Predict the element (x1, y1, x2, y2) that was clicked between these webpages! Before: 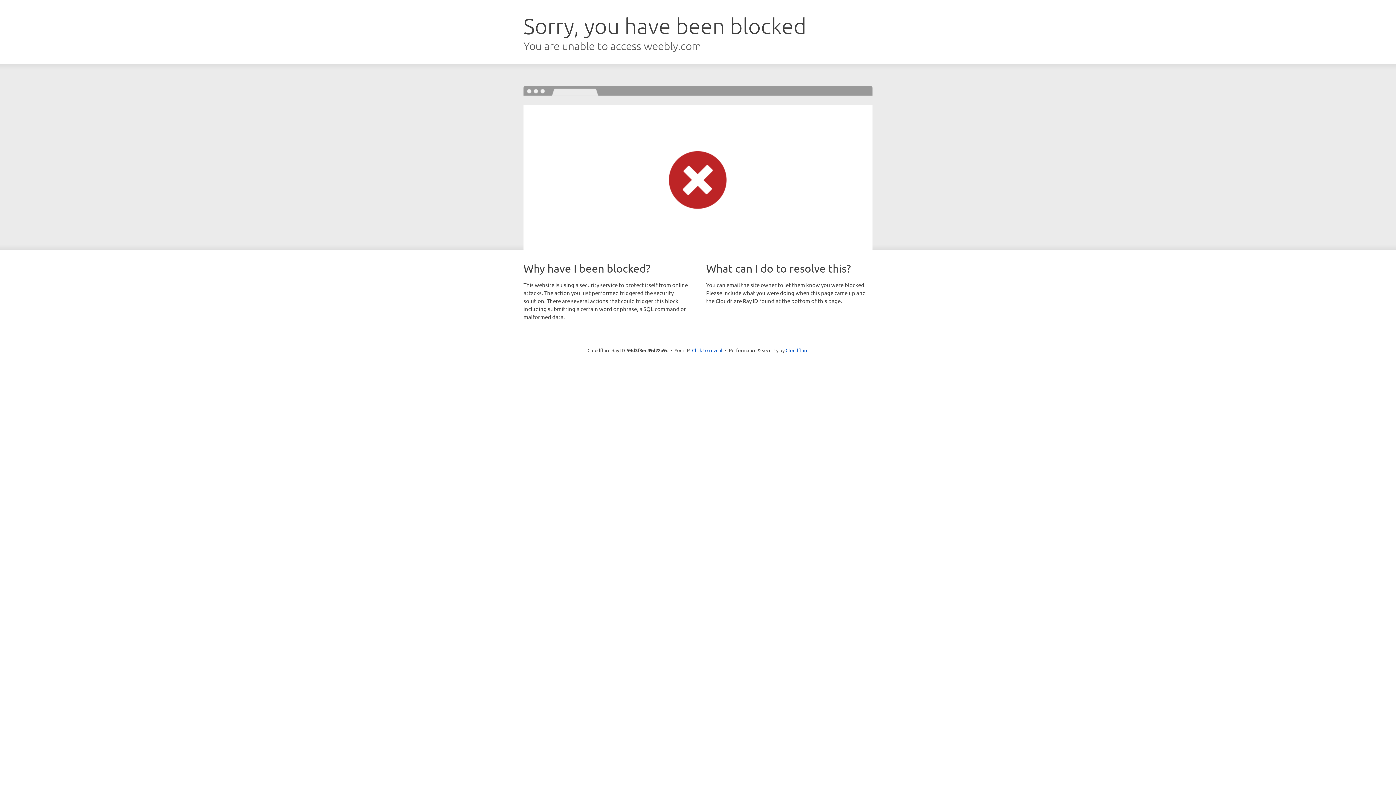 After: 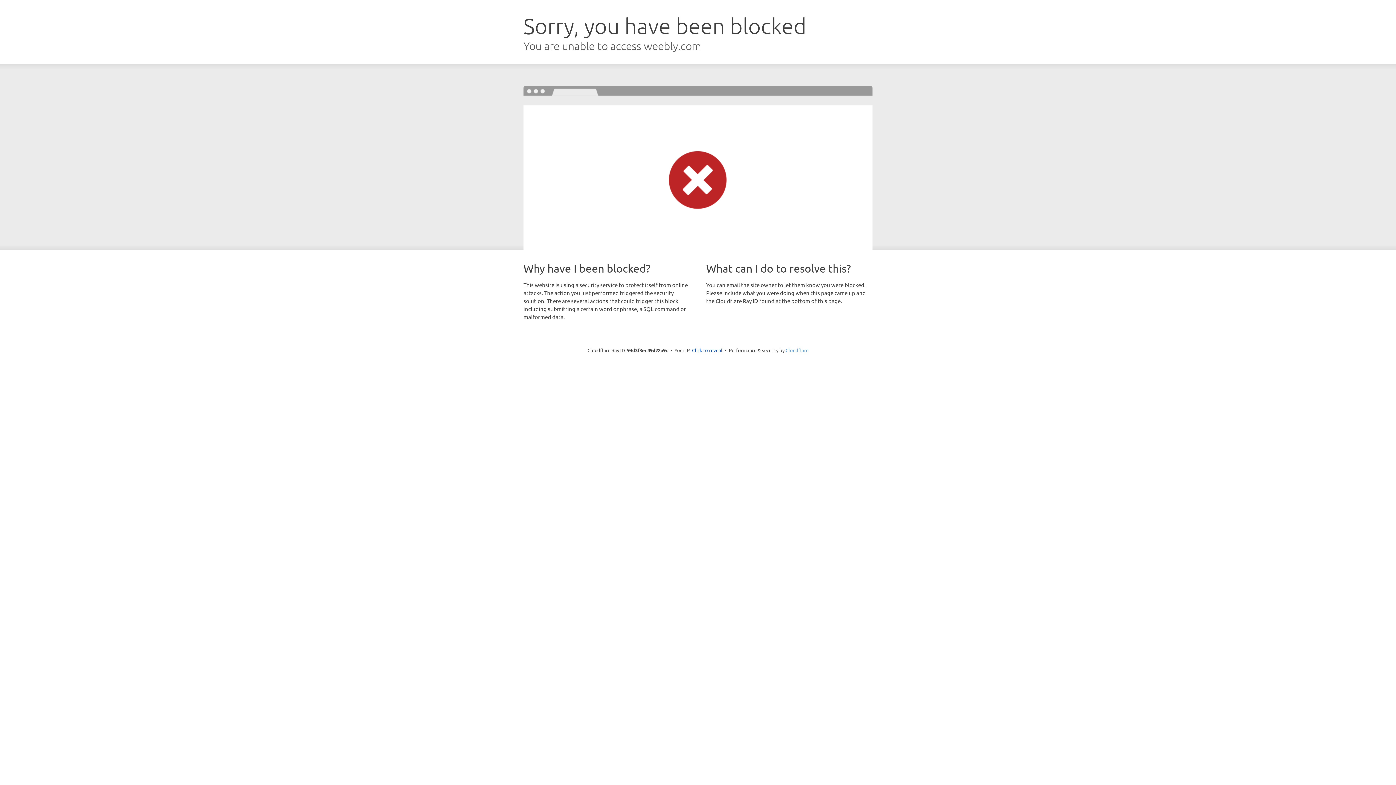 Action: label: Cloudflare bbox: (785, 347, 808, 353)